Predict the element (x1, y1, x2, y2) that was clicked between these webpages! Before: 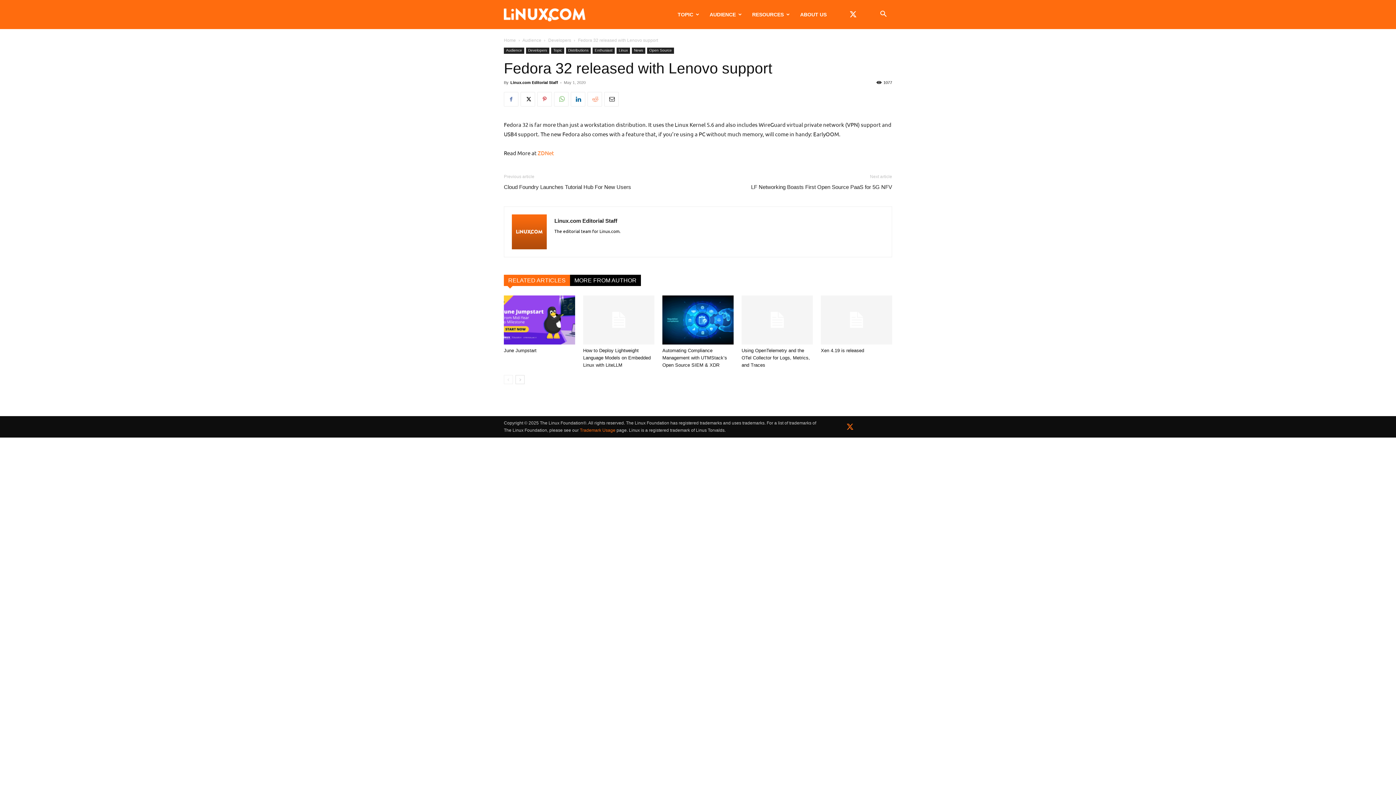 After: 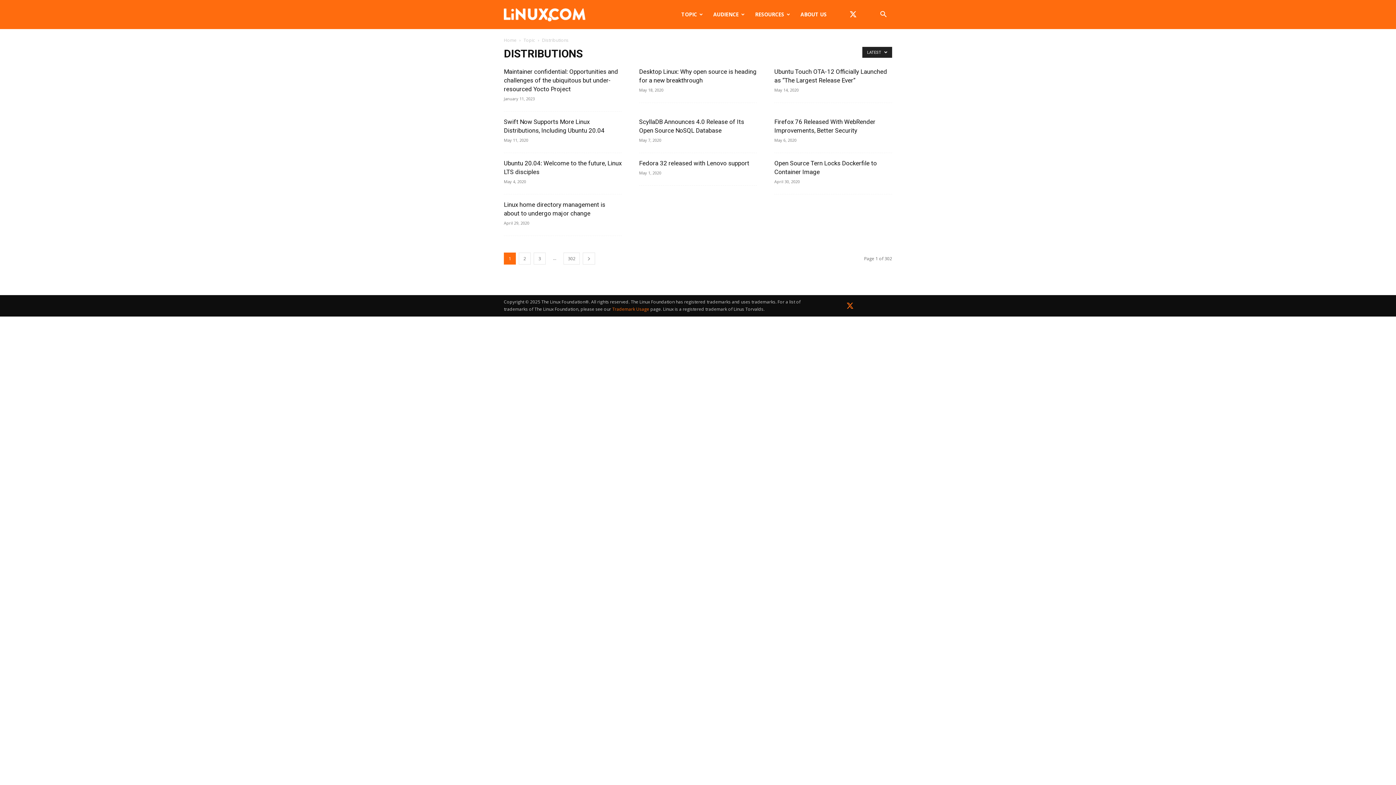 Action: bbox: (566, 47, 590, 53) label: Distributions